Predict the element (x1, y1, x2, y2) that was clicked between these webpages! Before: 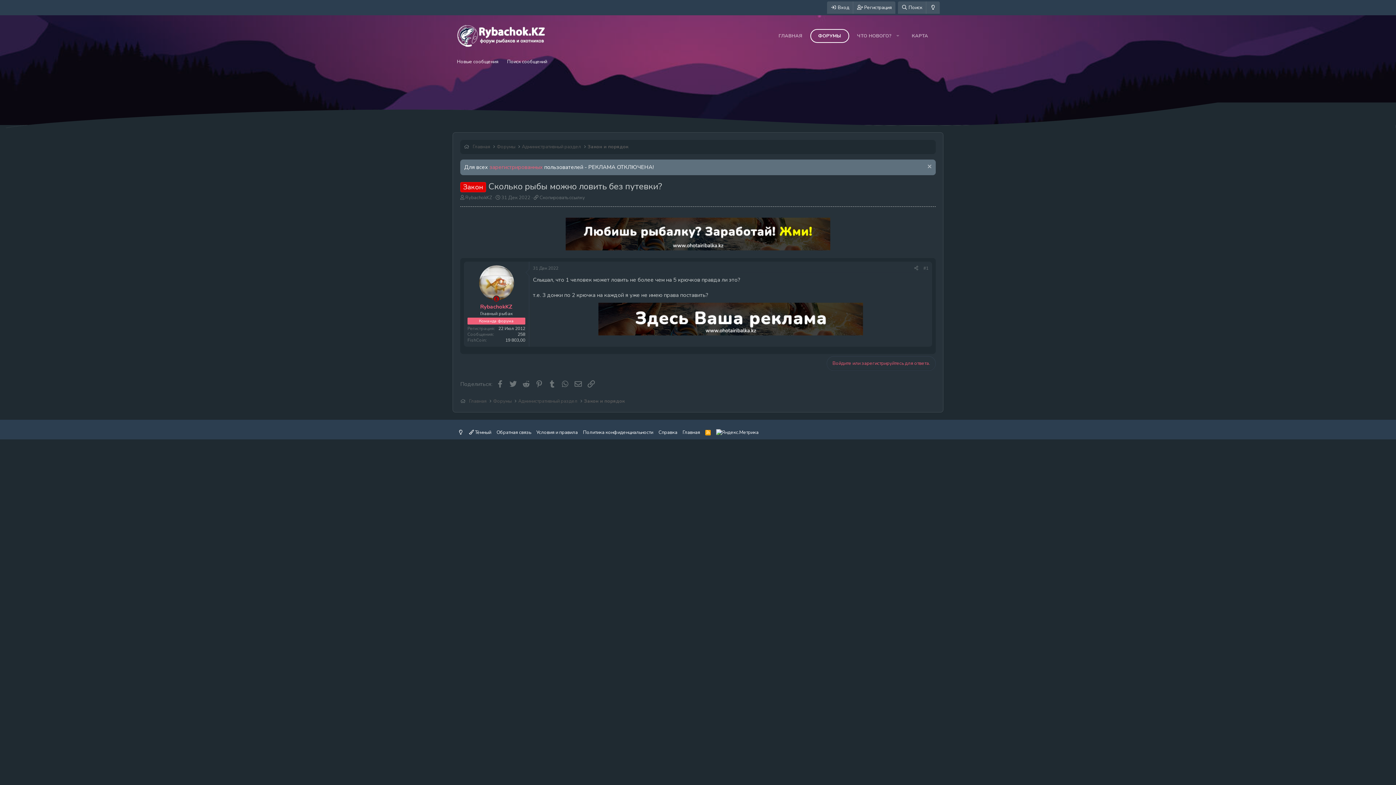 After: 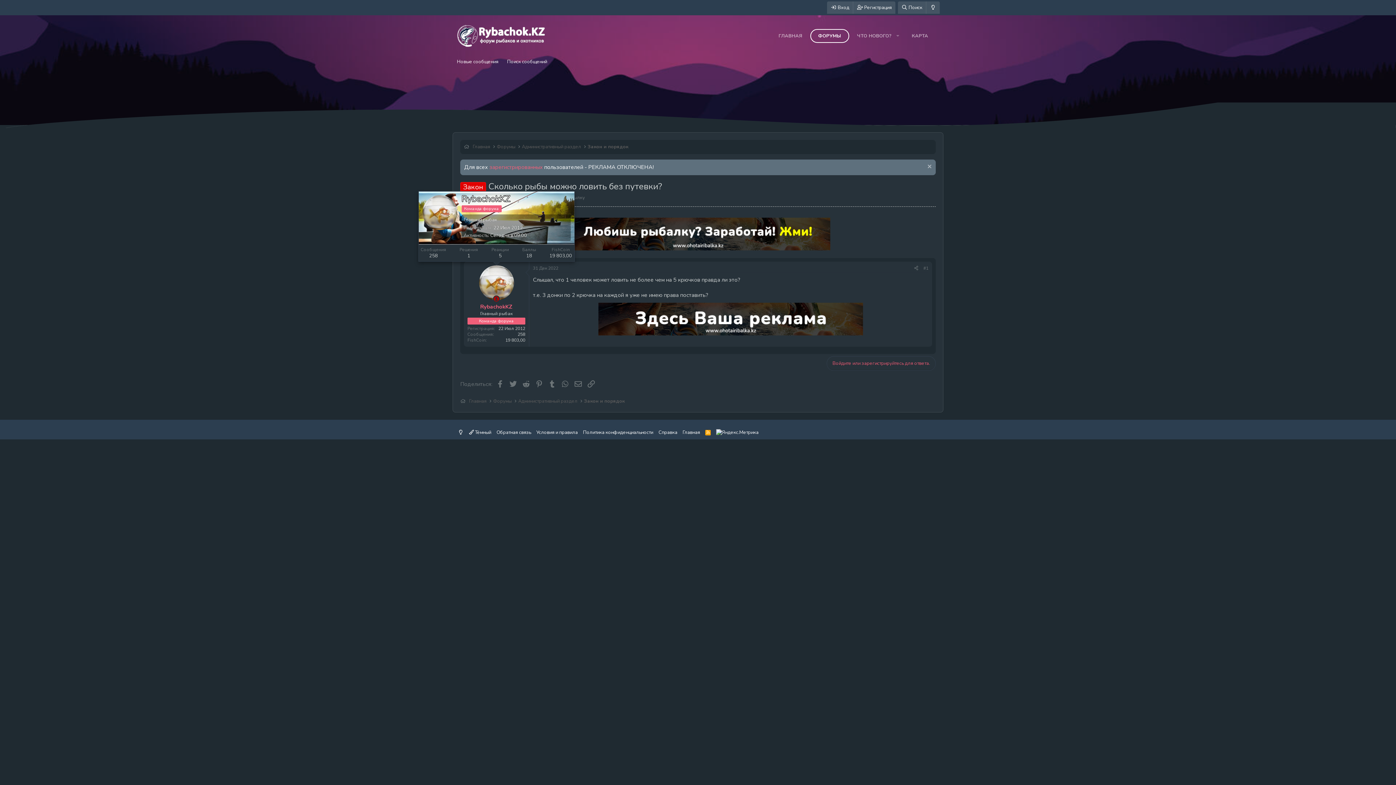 Action: bbox: (479, 265, 514, 300)